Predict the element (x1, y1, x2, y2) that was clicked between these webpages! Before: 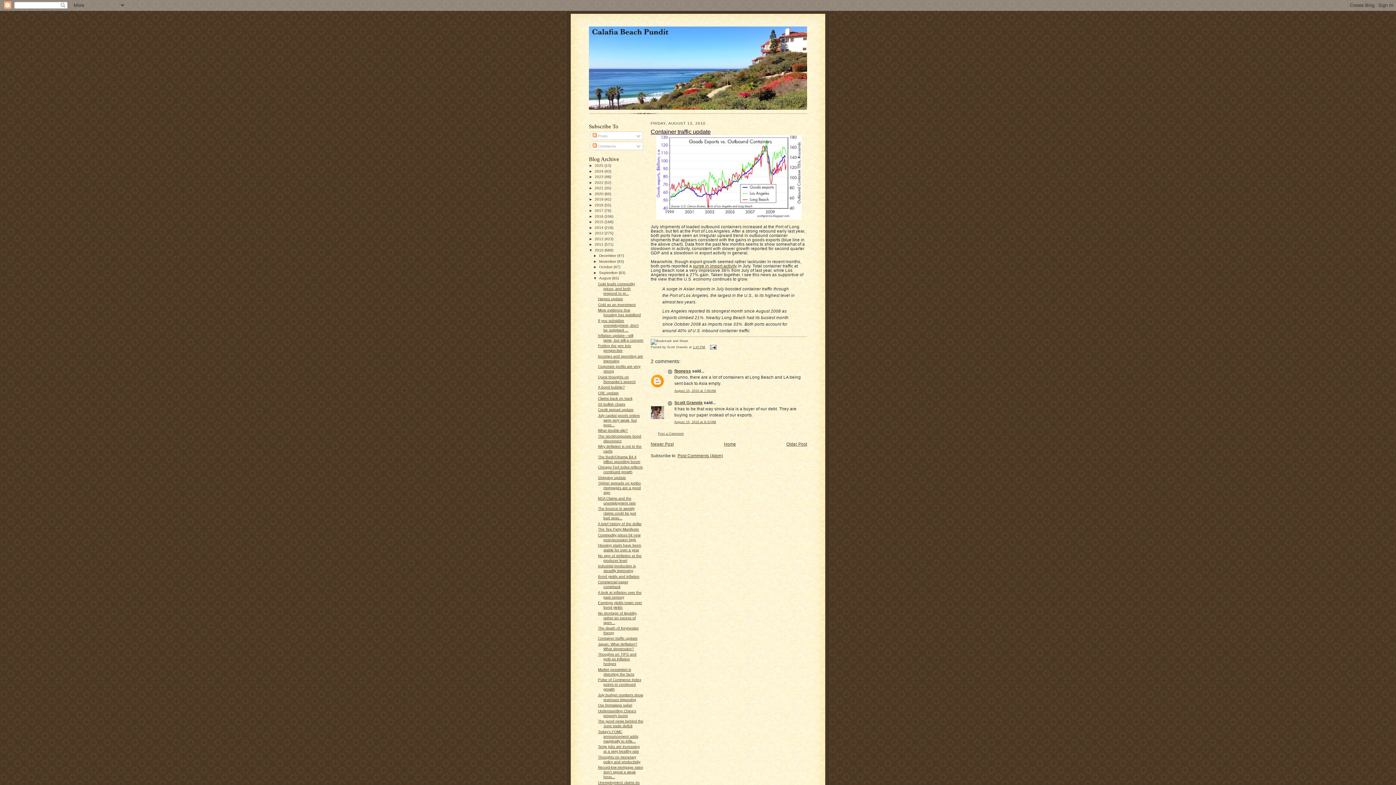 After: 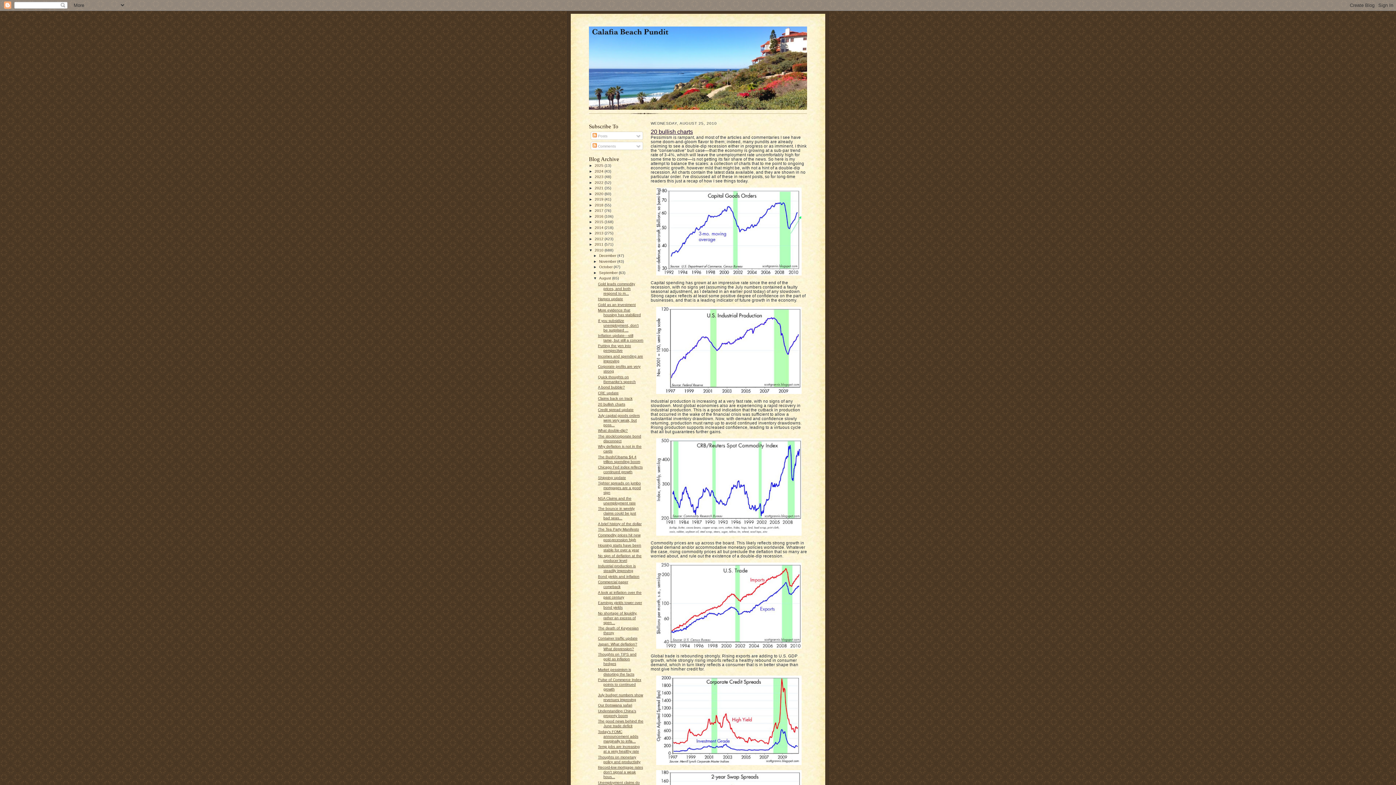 Action: bbox: (598, 402, 625, 406) label: 20 bullish charts